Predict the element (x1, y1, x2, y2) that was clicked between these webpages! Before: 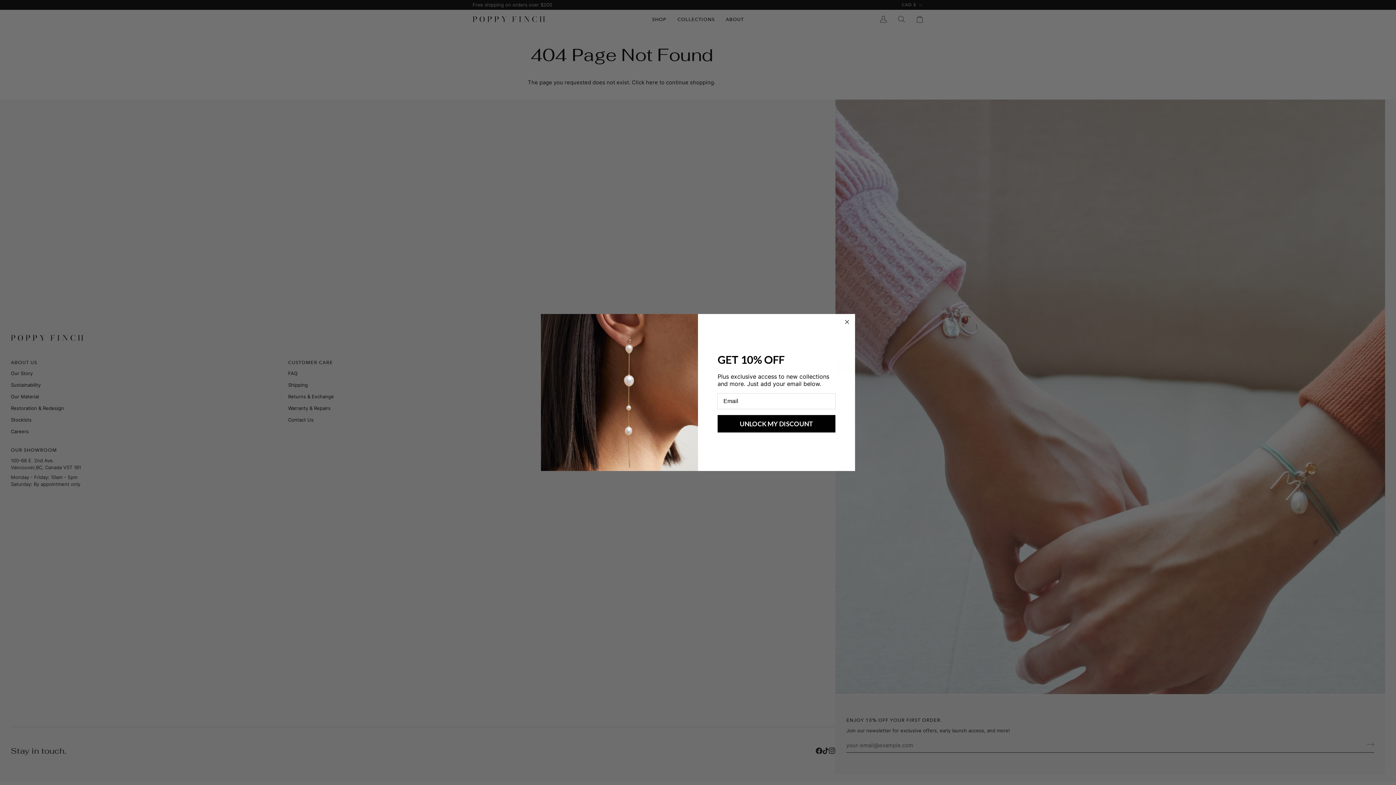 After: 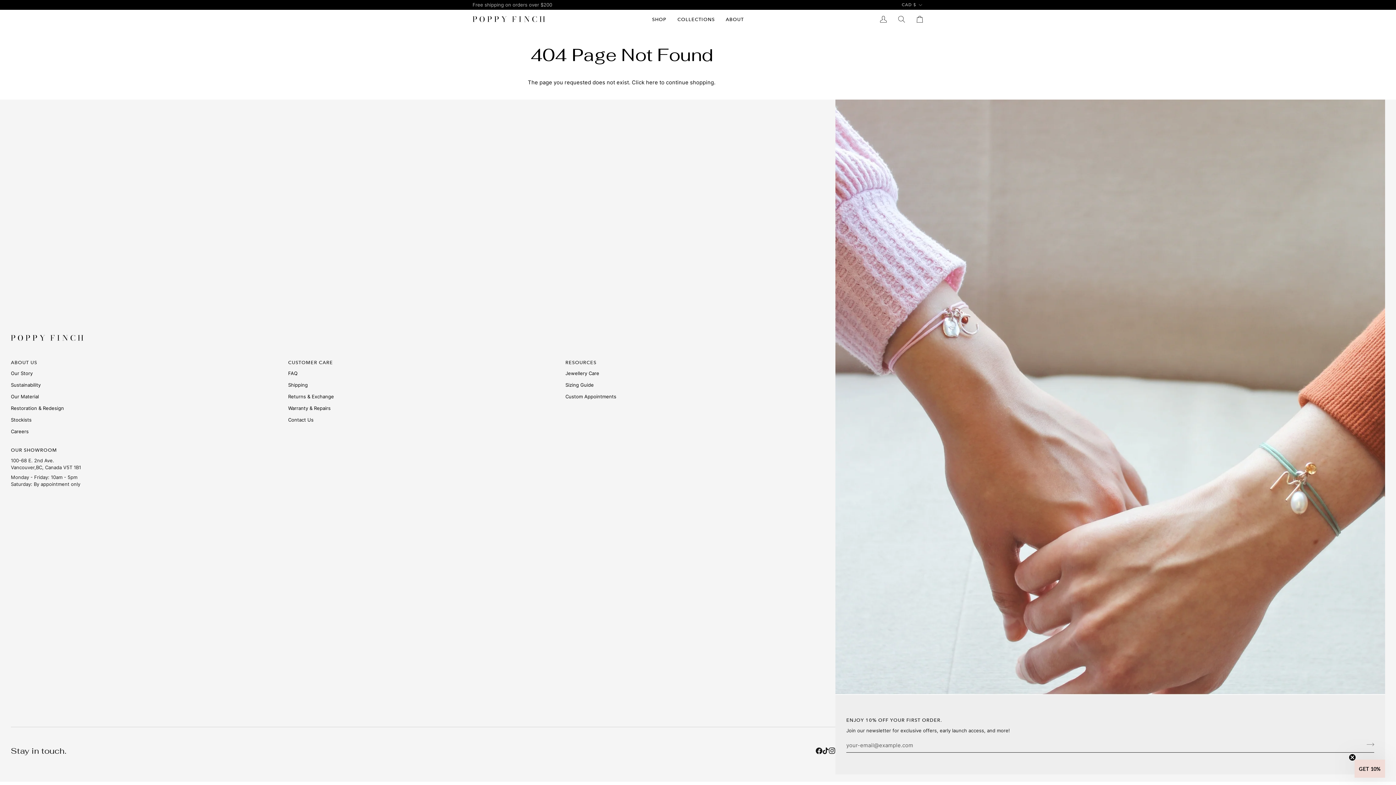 Action: bbox: (842, 333, 851, 342) label: Close dialog